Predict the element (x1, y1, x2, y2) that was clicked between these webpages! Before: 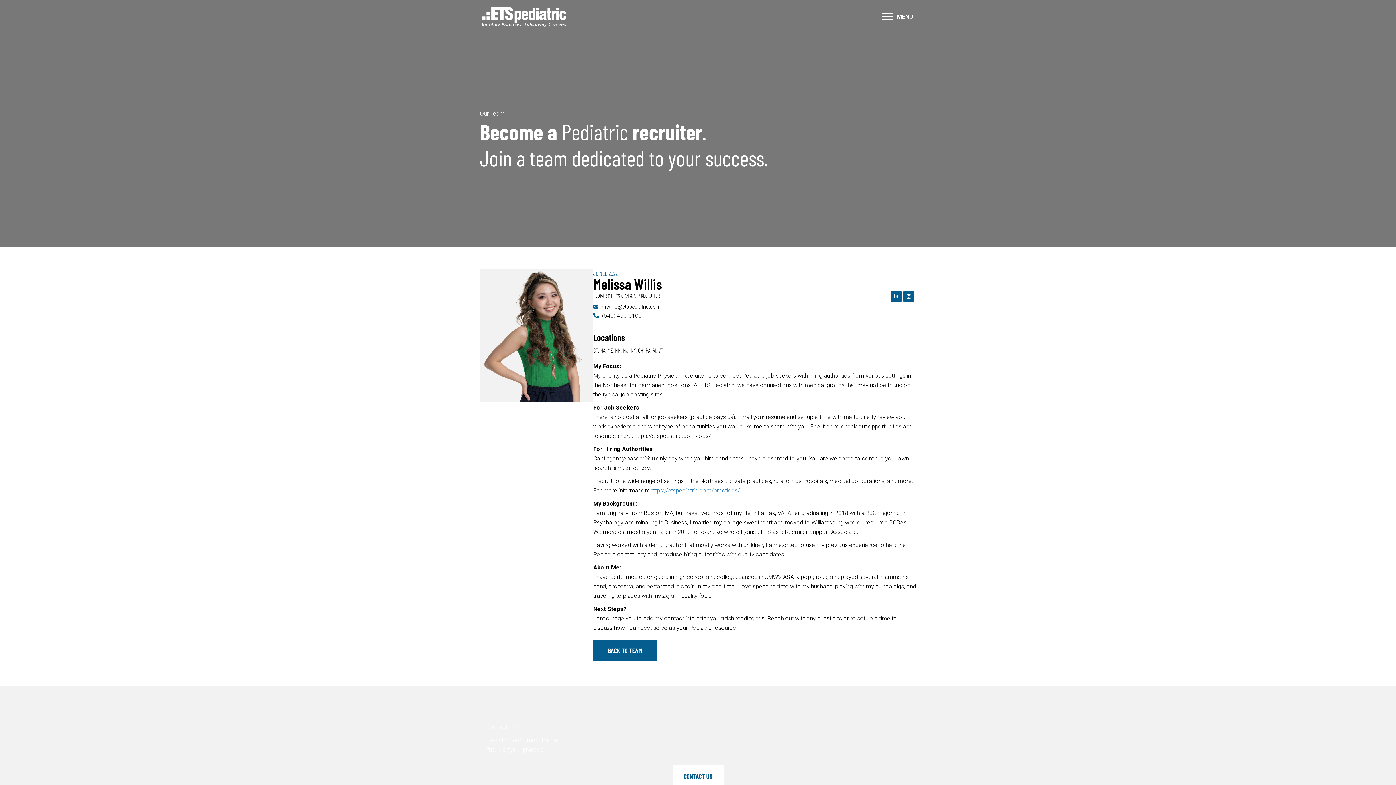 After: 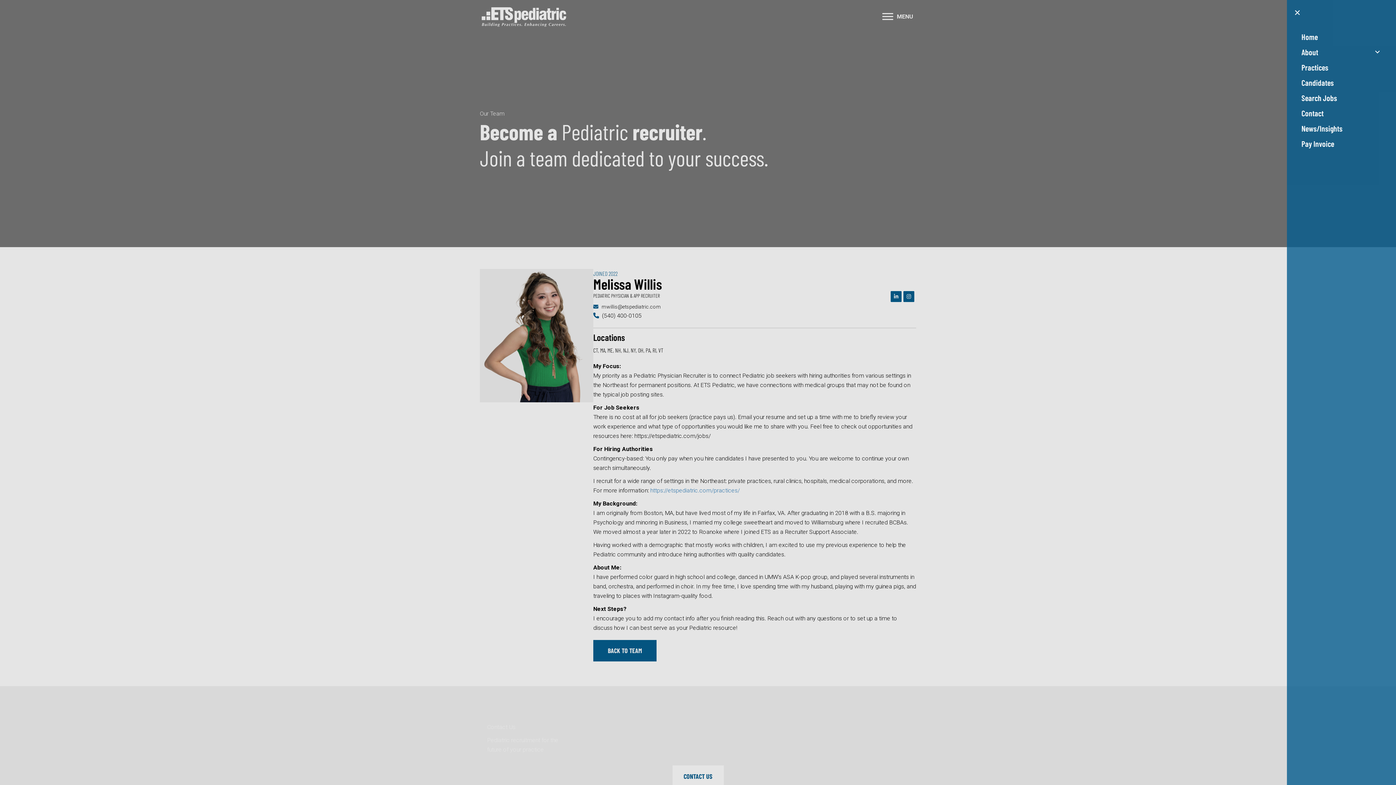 Action: label: Menu bbox: (882, 13, 893, 20)